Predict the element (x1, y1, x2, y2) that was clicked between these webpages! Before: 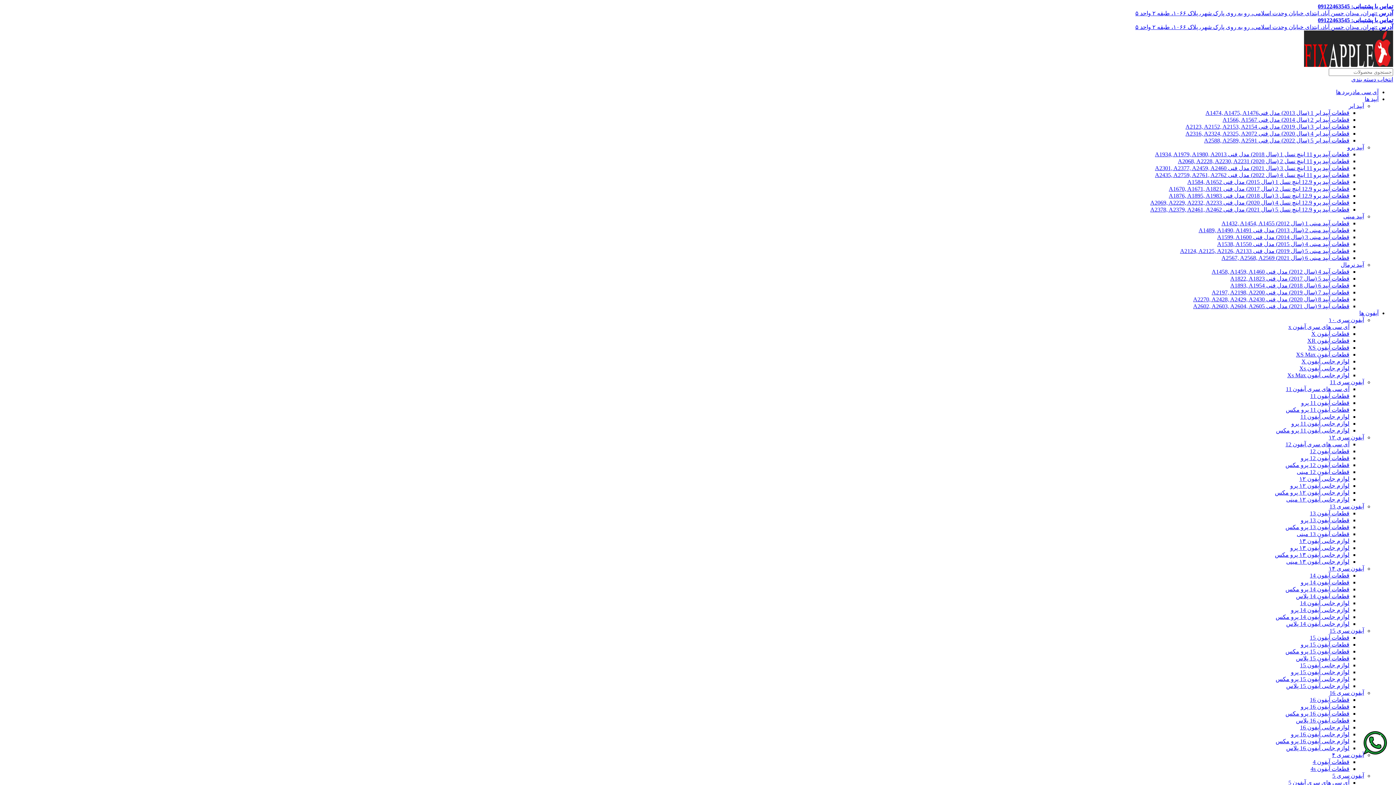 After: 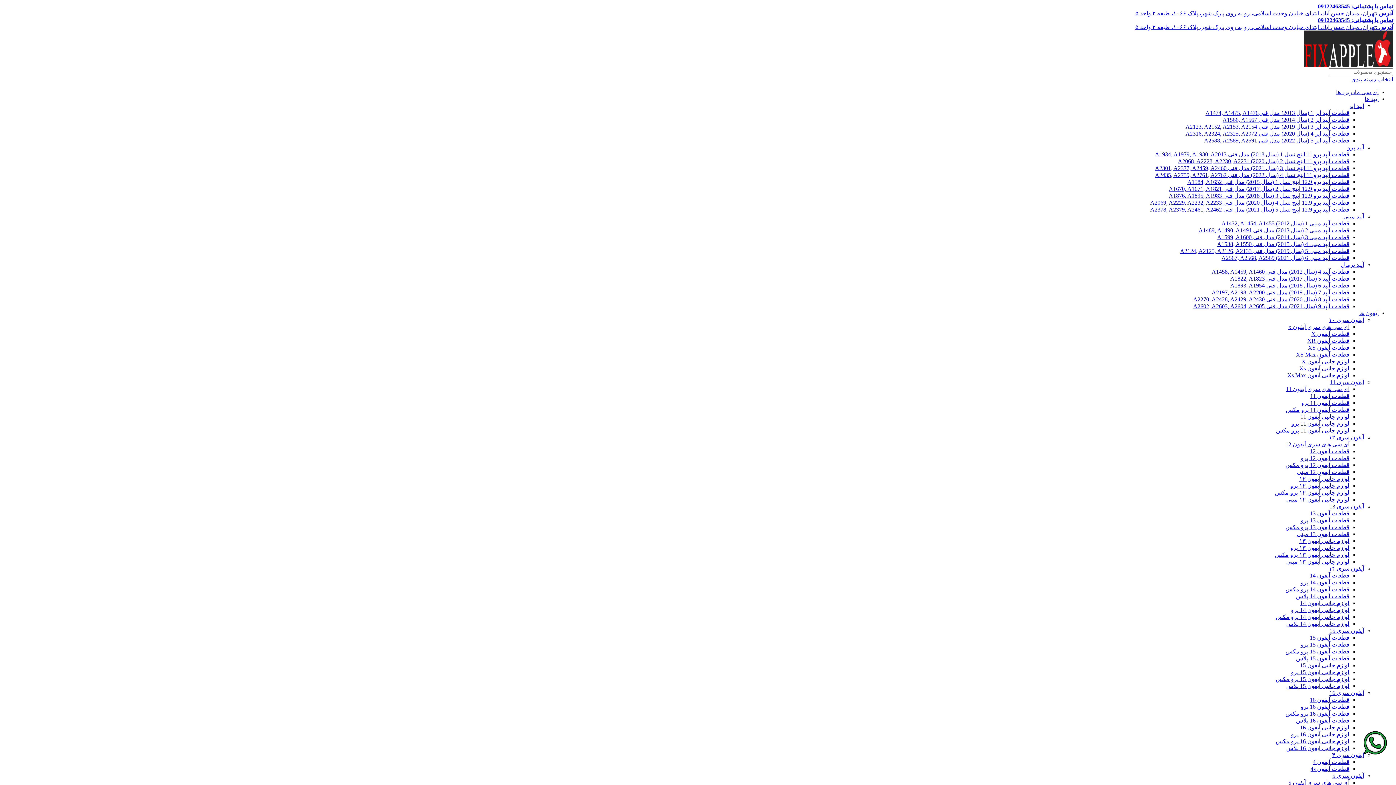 Action: bbox: (1275, 489, 1349, 496) label: لوازم جانبی آیفون ۱۲ پرو مکس